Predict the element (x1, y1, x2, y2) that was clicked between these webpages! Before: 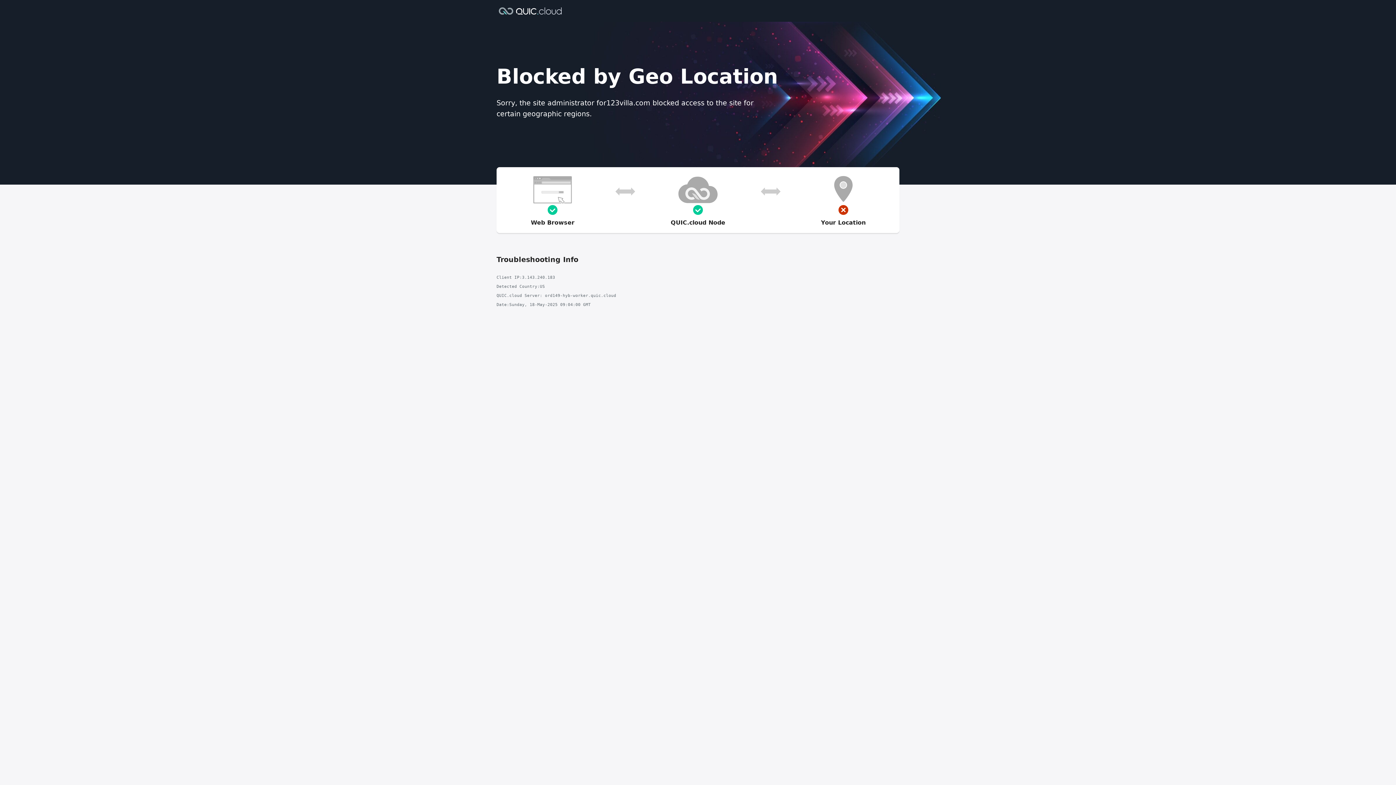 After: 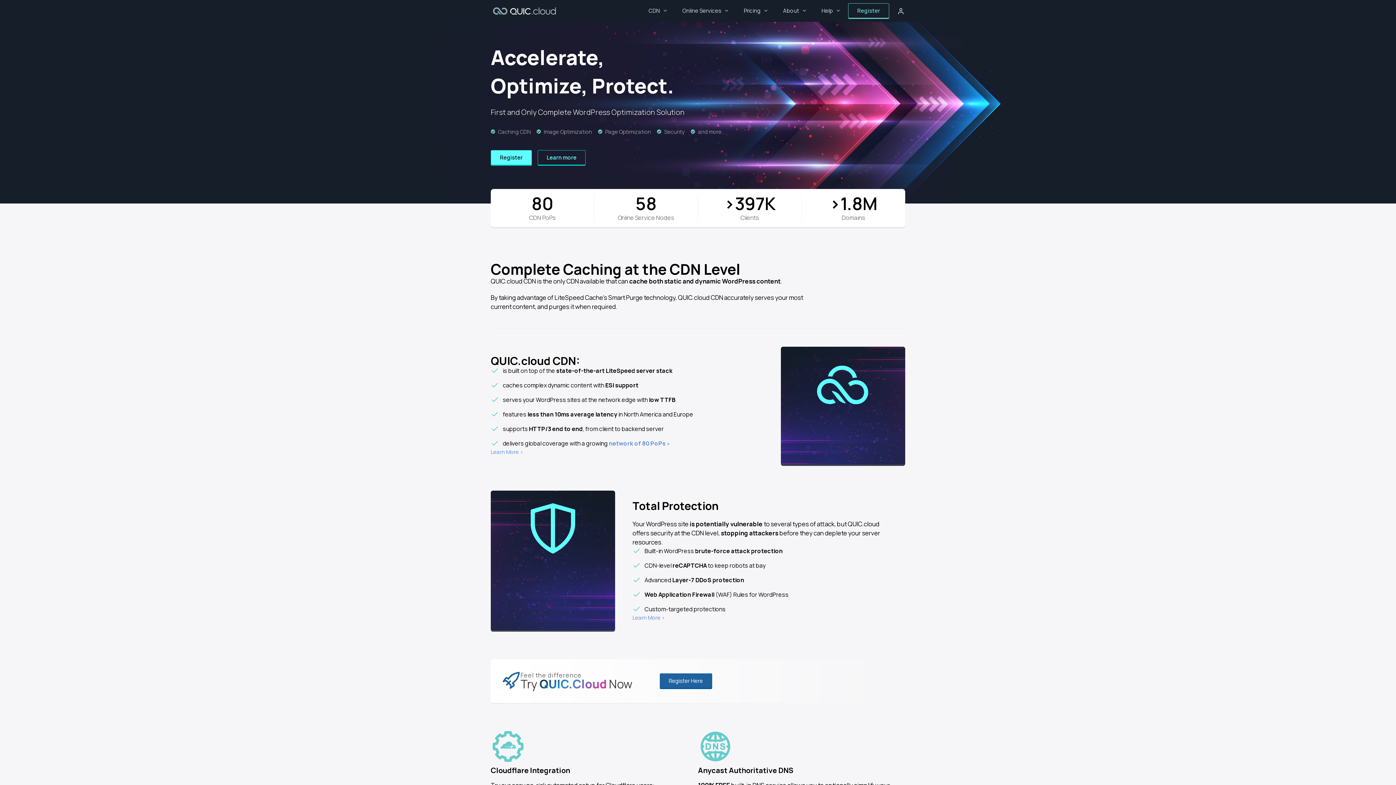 Action: bbox: (496, 6, 564, 14)